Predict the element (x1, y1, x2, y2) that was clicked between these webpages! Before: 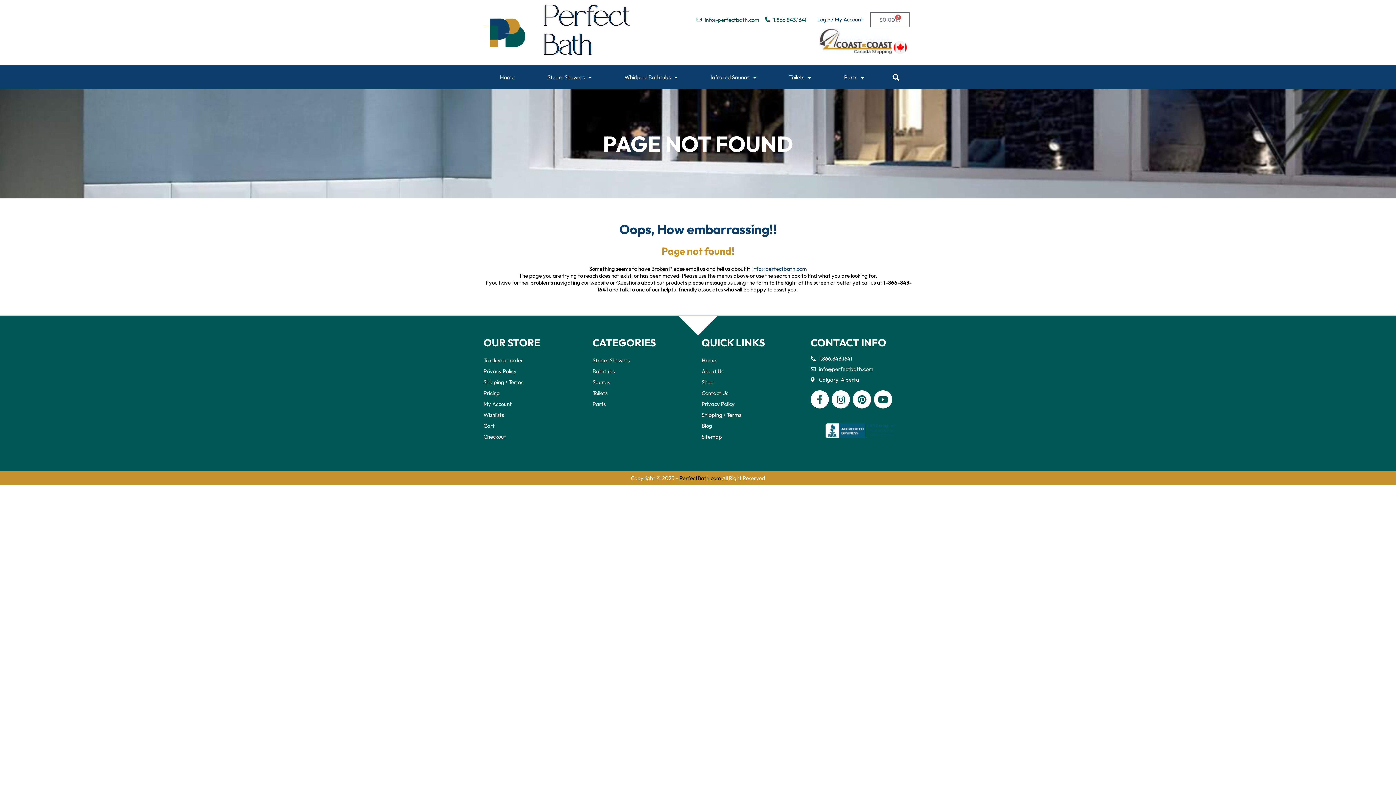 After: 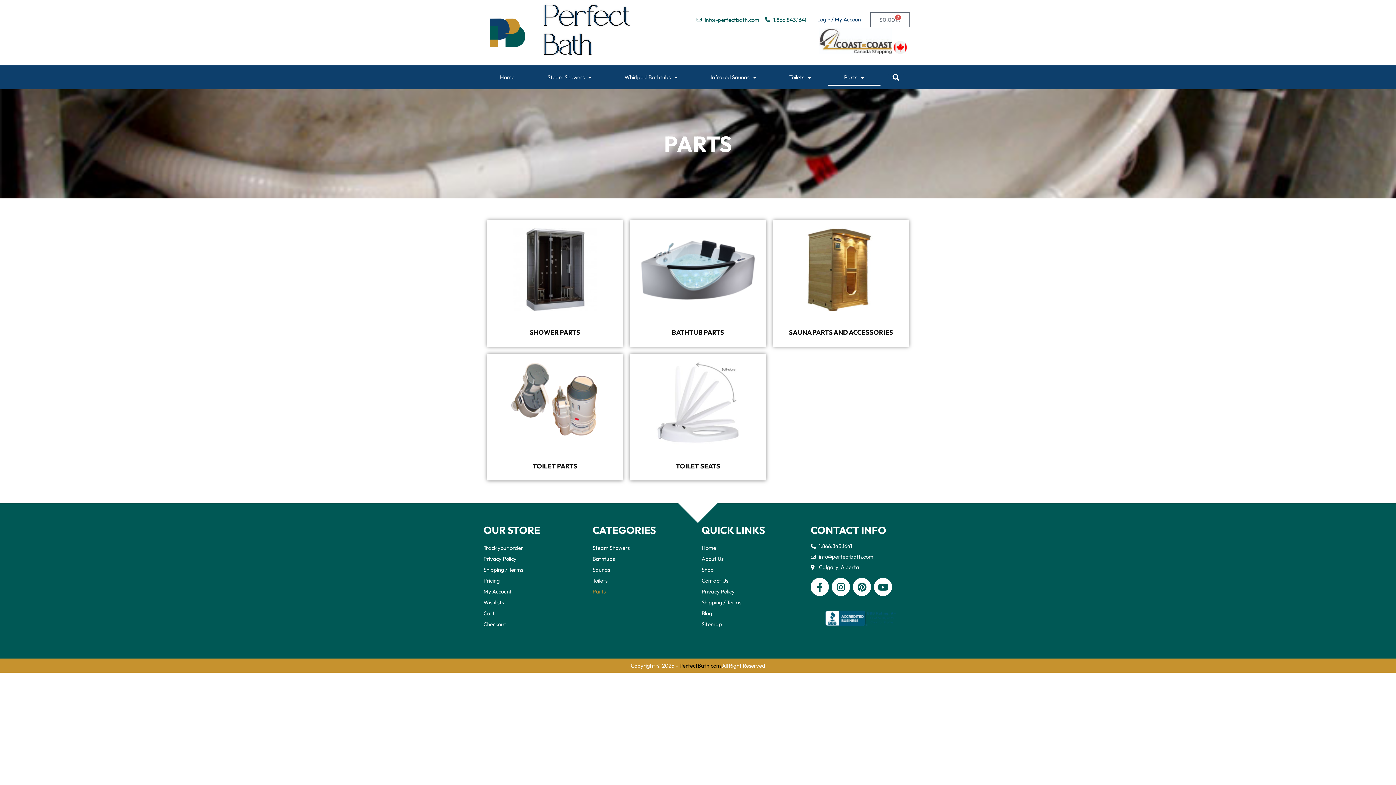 Action: bbox: (592, 398, 694, 409) label: Parts